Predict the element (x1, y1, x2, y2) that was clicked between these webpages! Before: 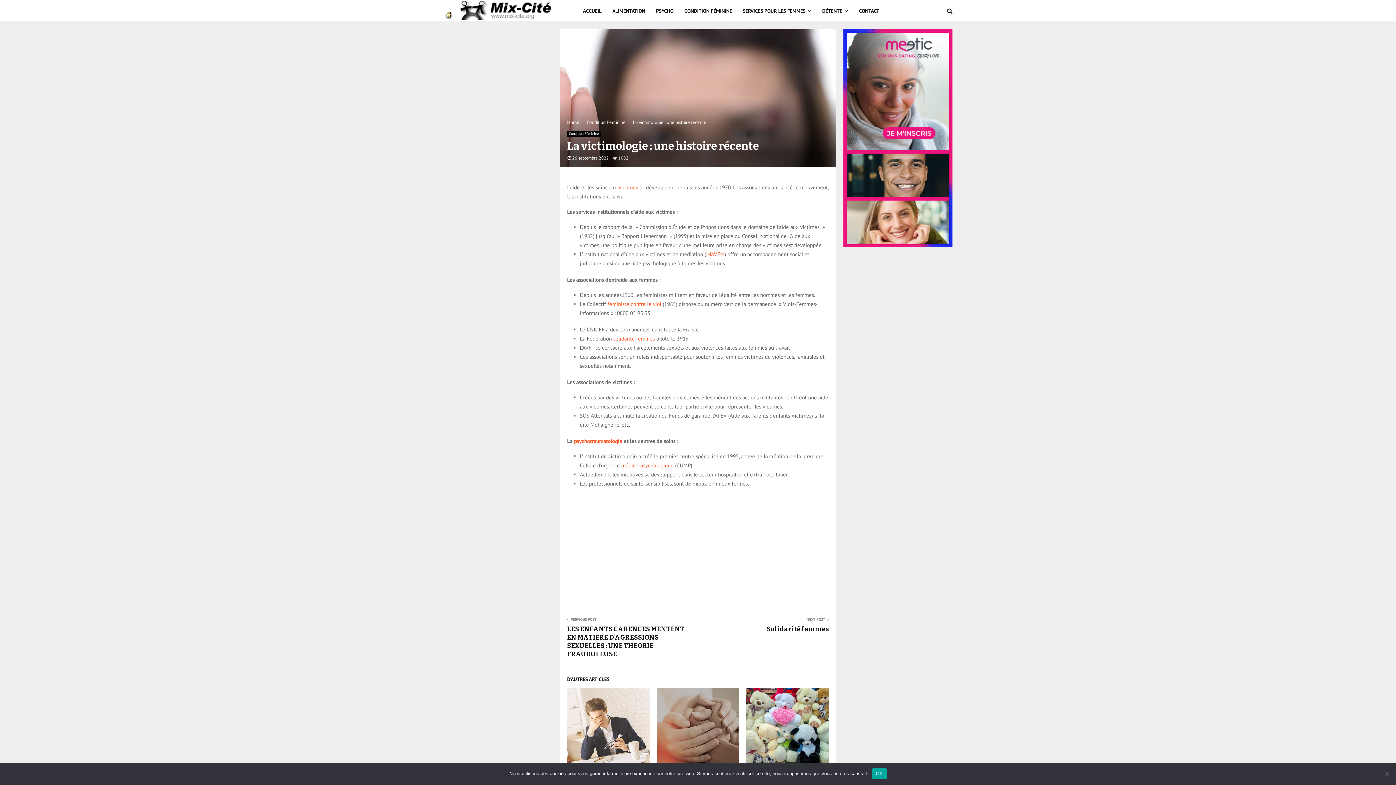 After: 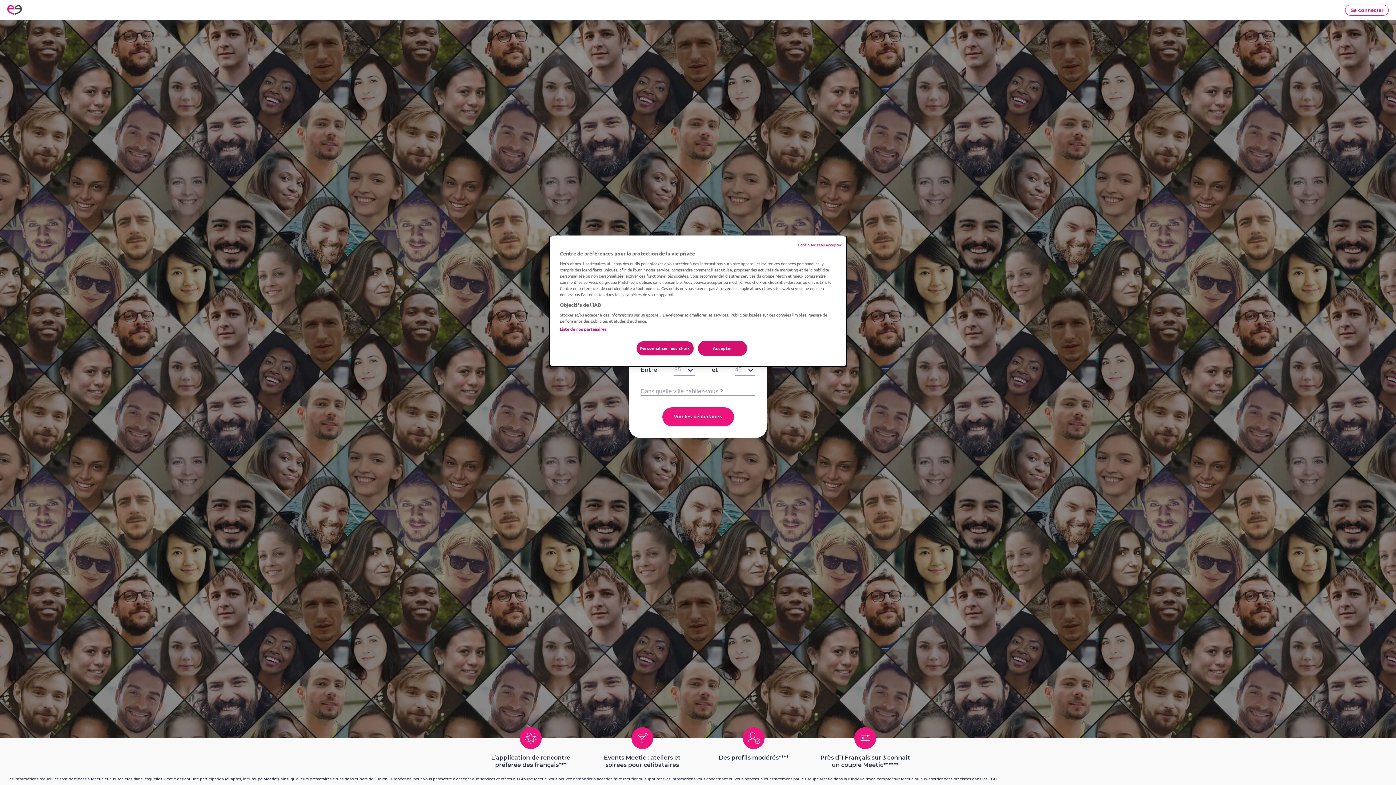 Action: bbox: (843, 242, 952, 248)